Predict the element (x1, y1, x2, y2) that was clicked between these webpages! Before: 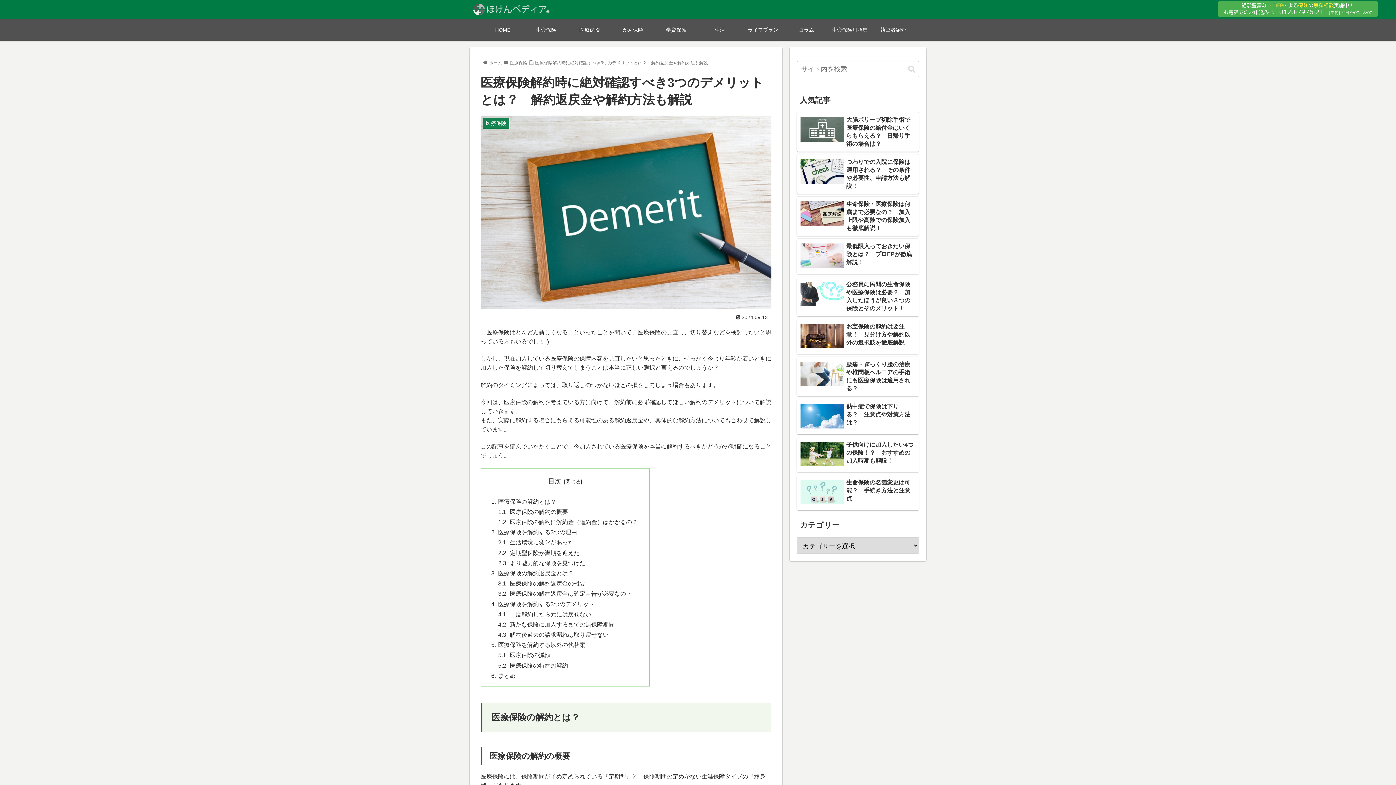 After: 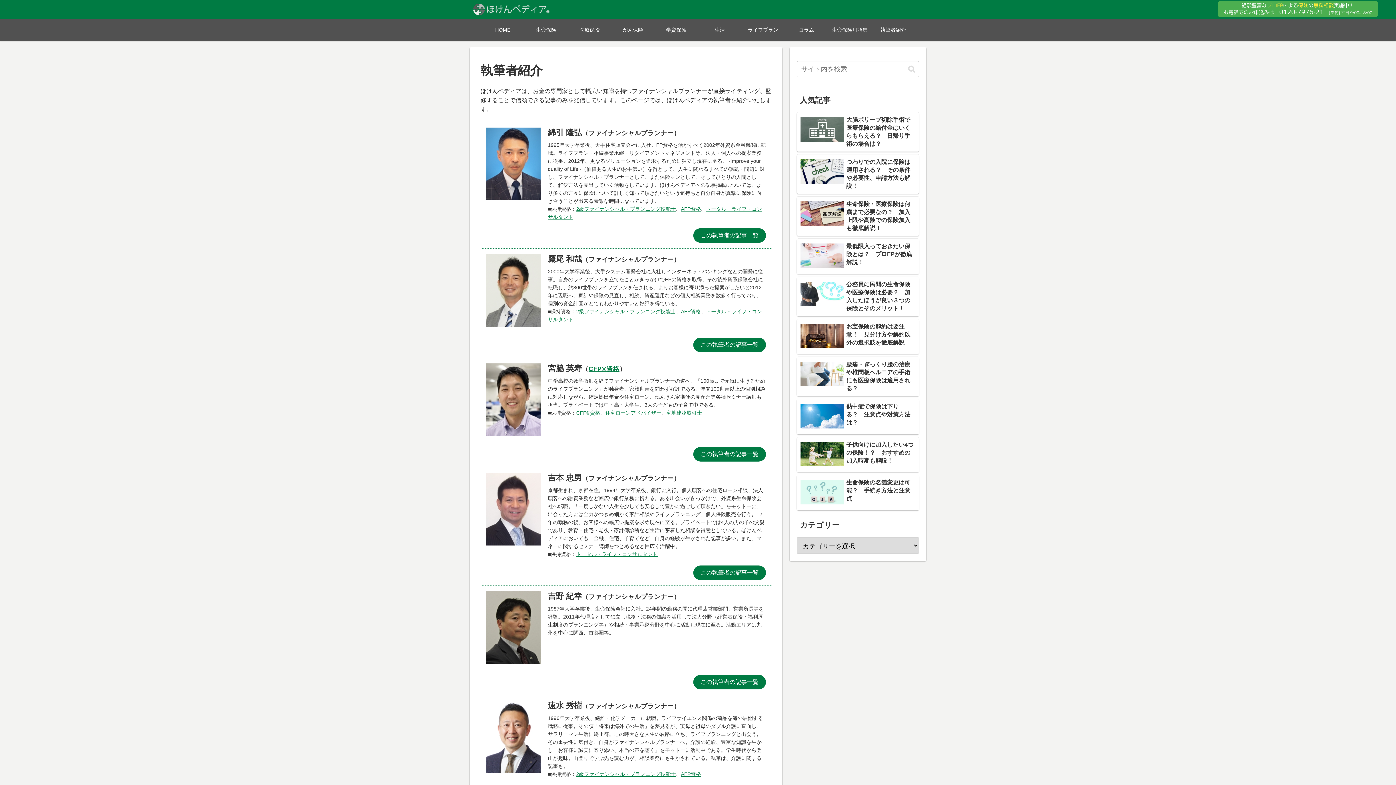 Action: label: 執筆者紹介 bbox: (871, 18, 915, 40)